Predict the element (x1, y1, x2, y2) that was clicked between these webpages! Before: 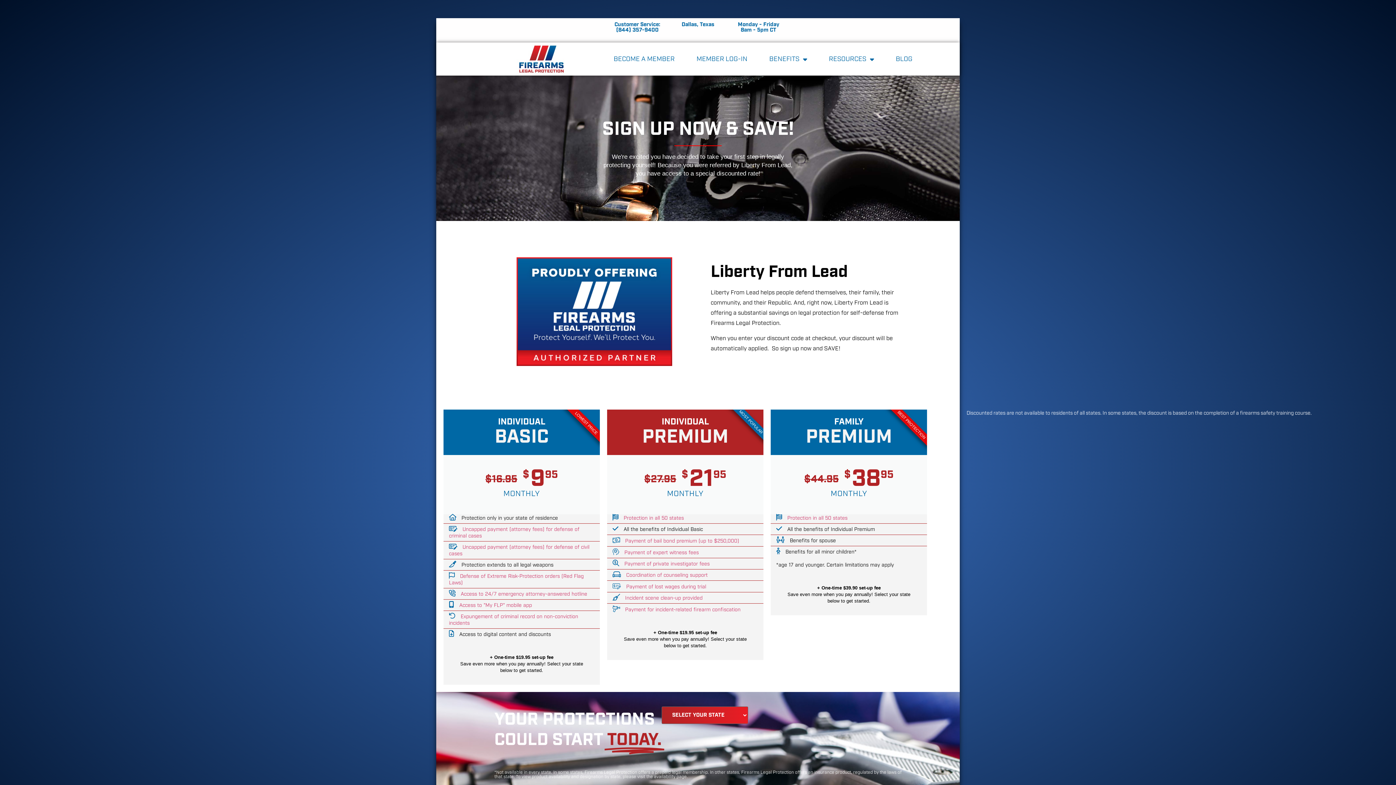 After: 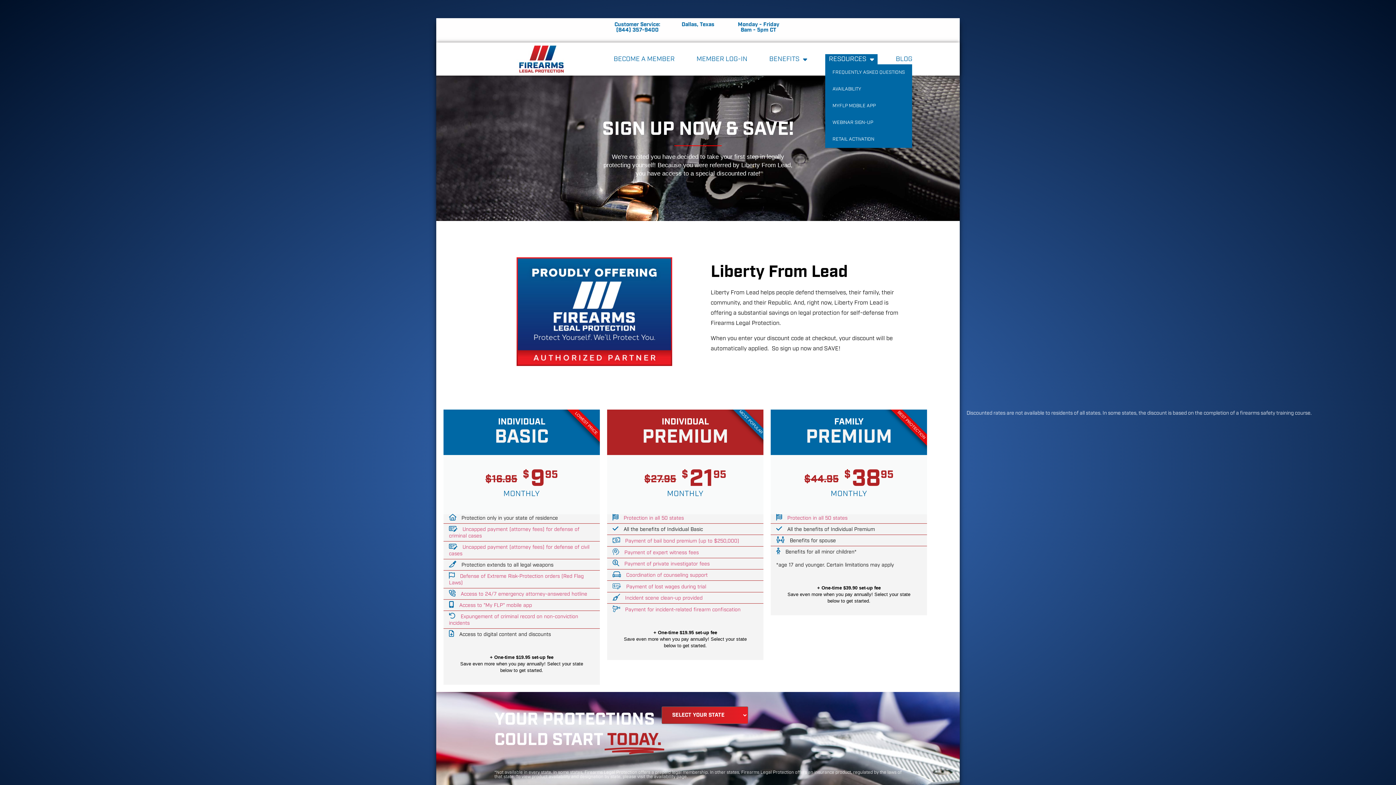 Action: label: RESOURCES bbox: (825, 54, 877, 64)